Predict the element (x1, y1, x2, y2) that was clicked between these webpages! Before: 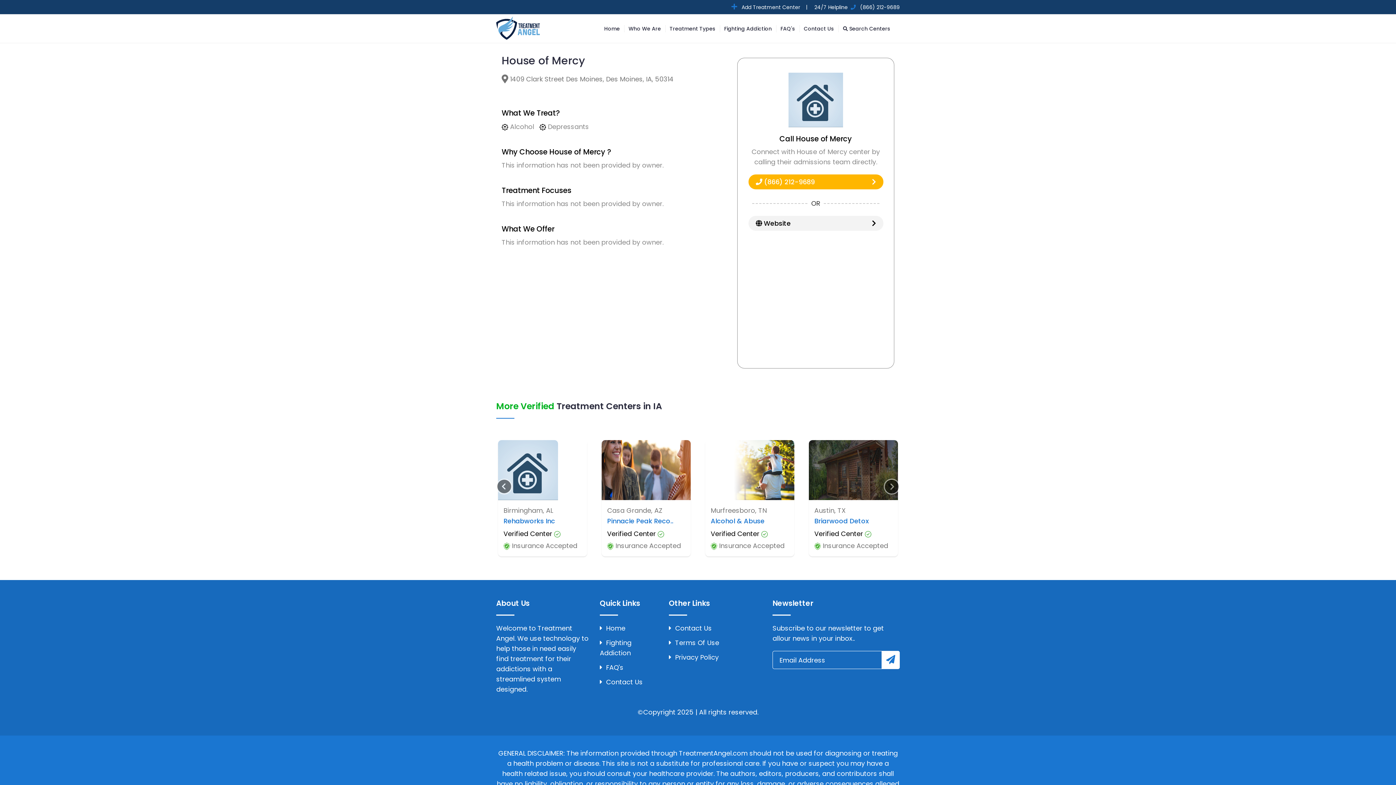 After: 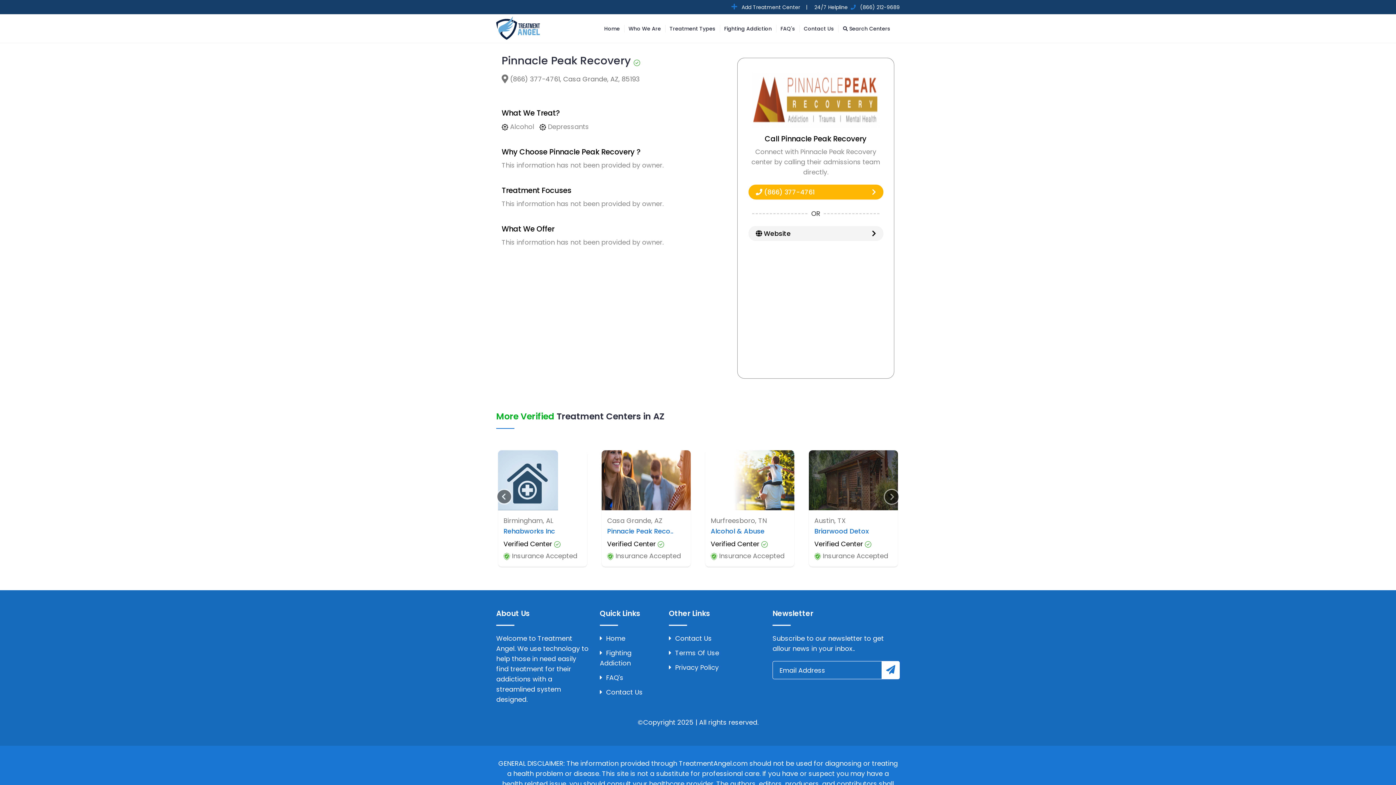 Action: label: Casa Grande, AZ

Pinnacle Peak Reco..

Verified Center 

 Insurance Accepted bbox: (600, 440, 692, 556)